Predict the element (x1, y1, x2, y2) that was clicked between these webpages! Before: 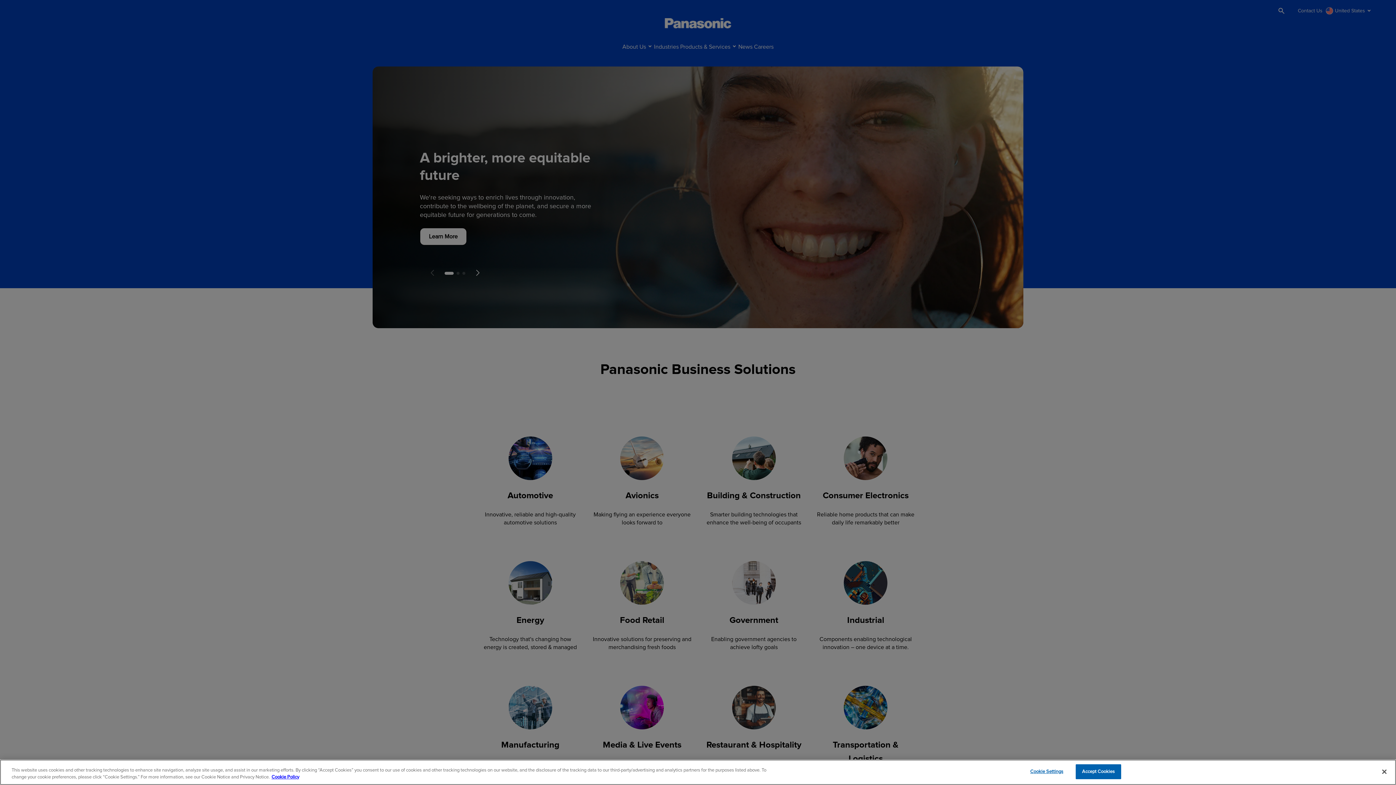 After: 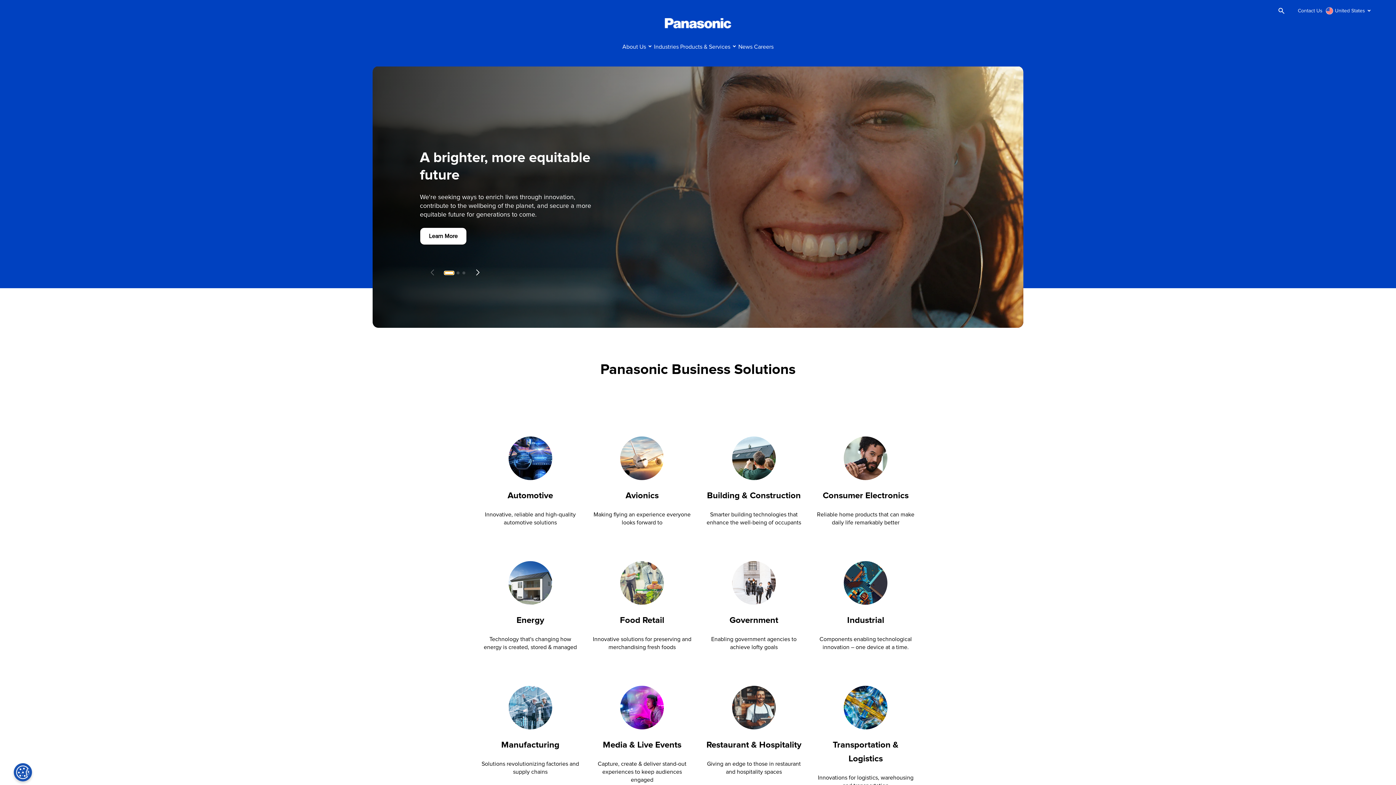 Action: label: Go to slide  bbox: (444, 272, 453, 275)